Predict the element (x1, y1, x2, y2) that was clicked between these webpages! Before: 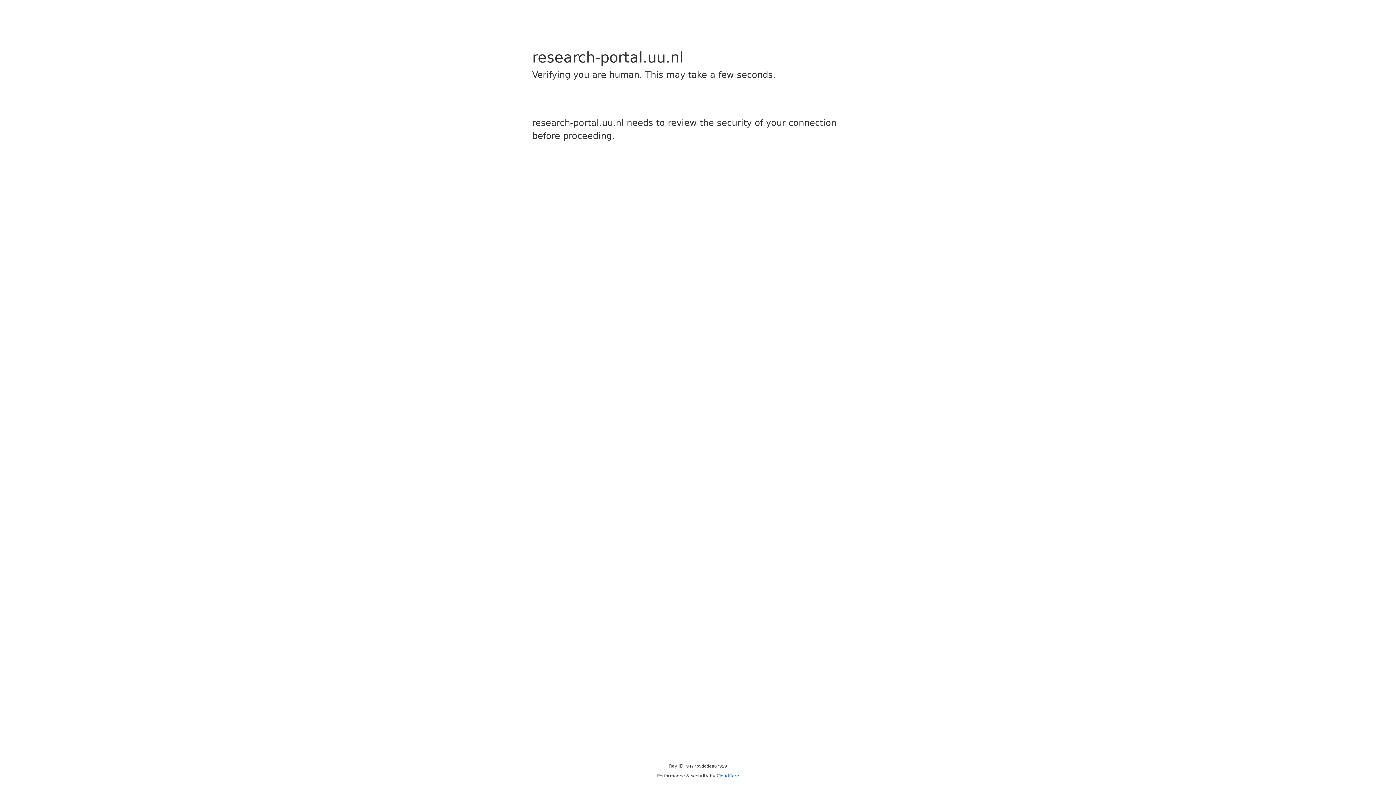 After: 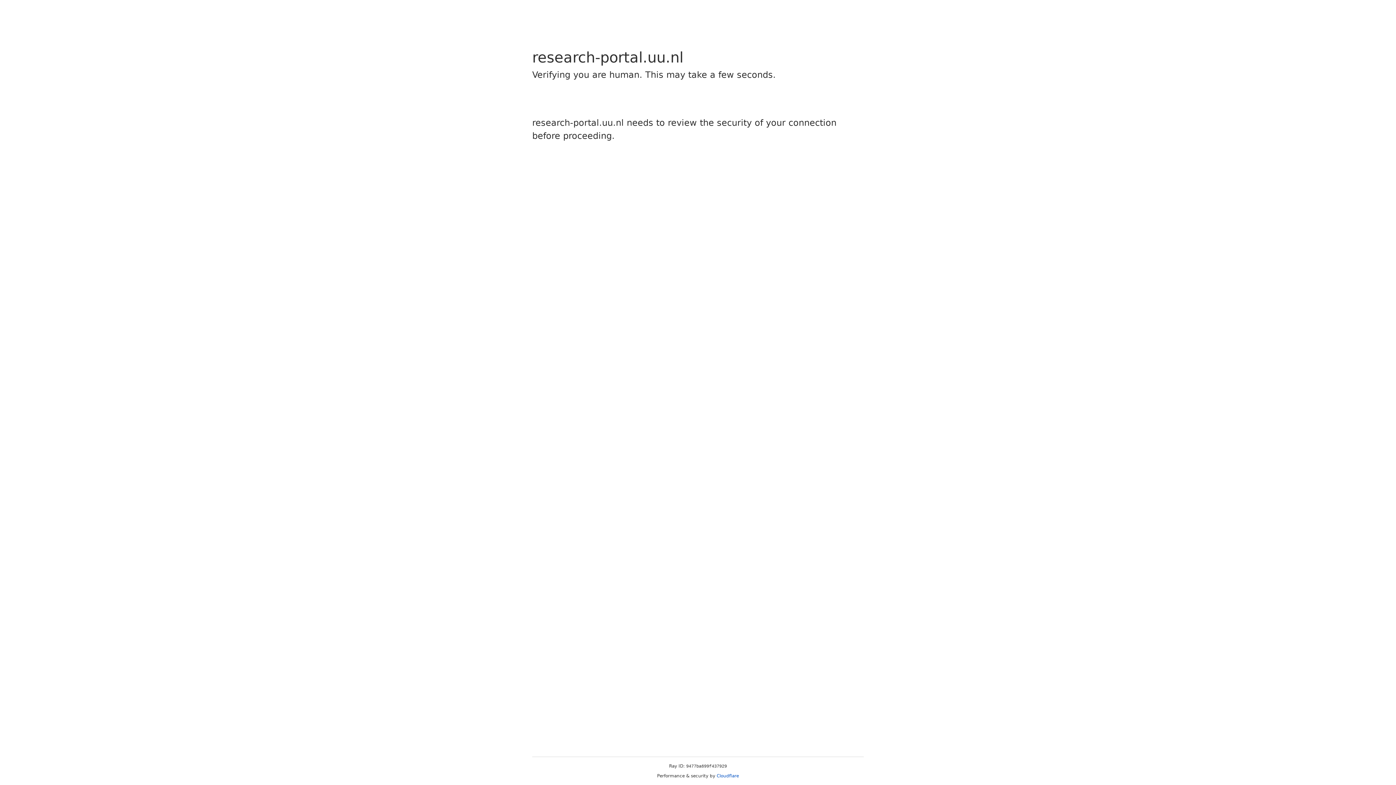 Action: bbox: (716, 773, 739, 778) label: Cloudflare